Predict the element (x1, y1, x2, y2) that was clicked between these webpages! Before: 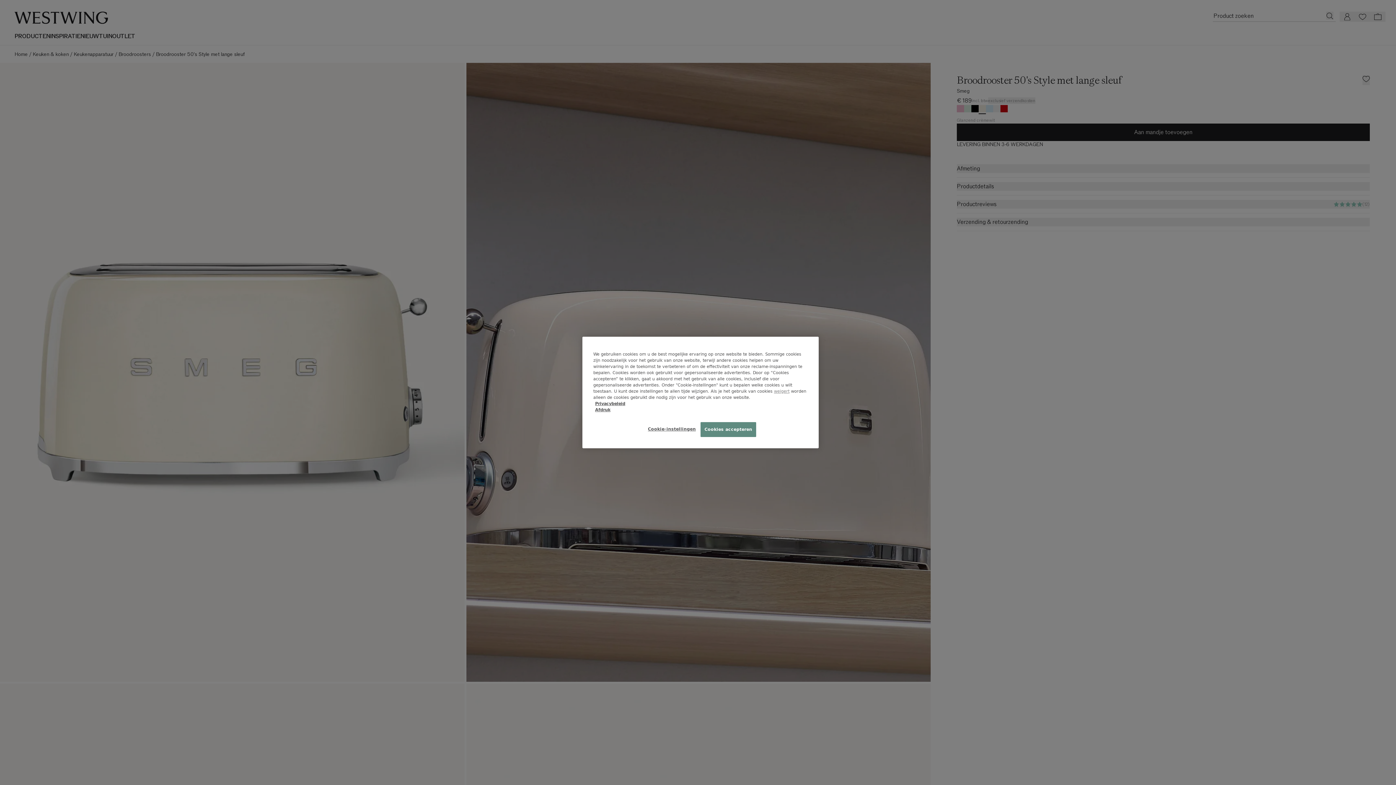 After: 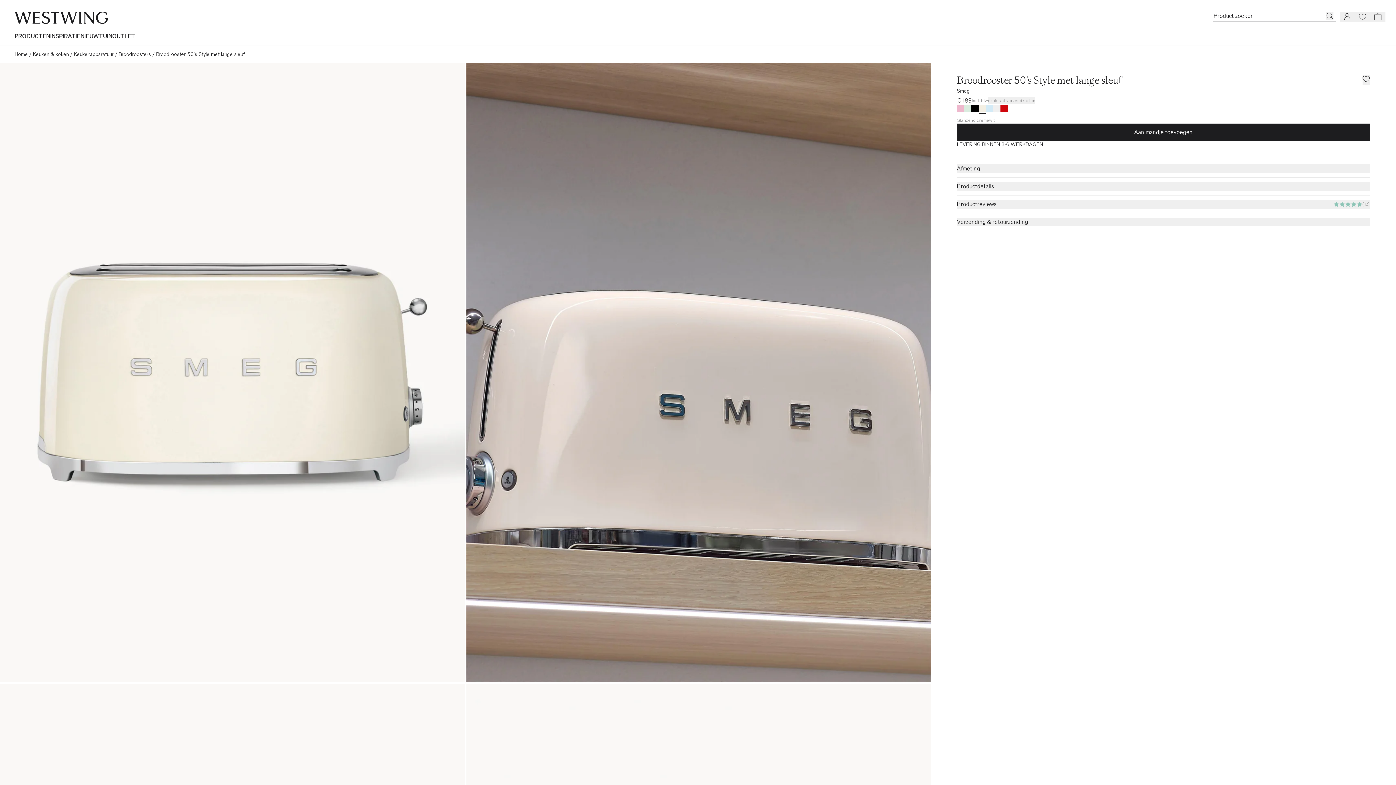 Action: label: weigert bbox: (774, 388, 789, 394)